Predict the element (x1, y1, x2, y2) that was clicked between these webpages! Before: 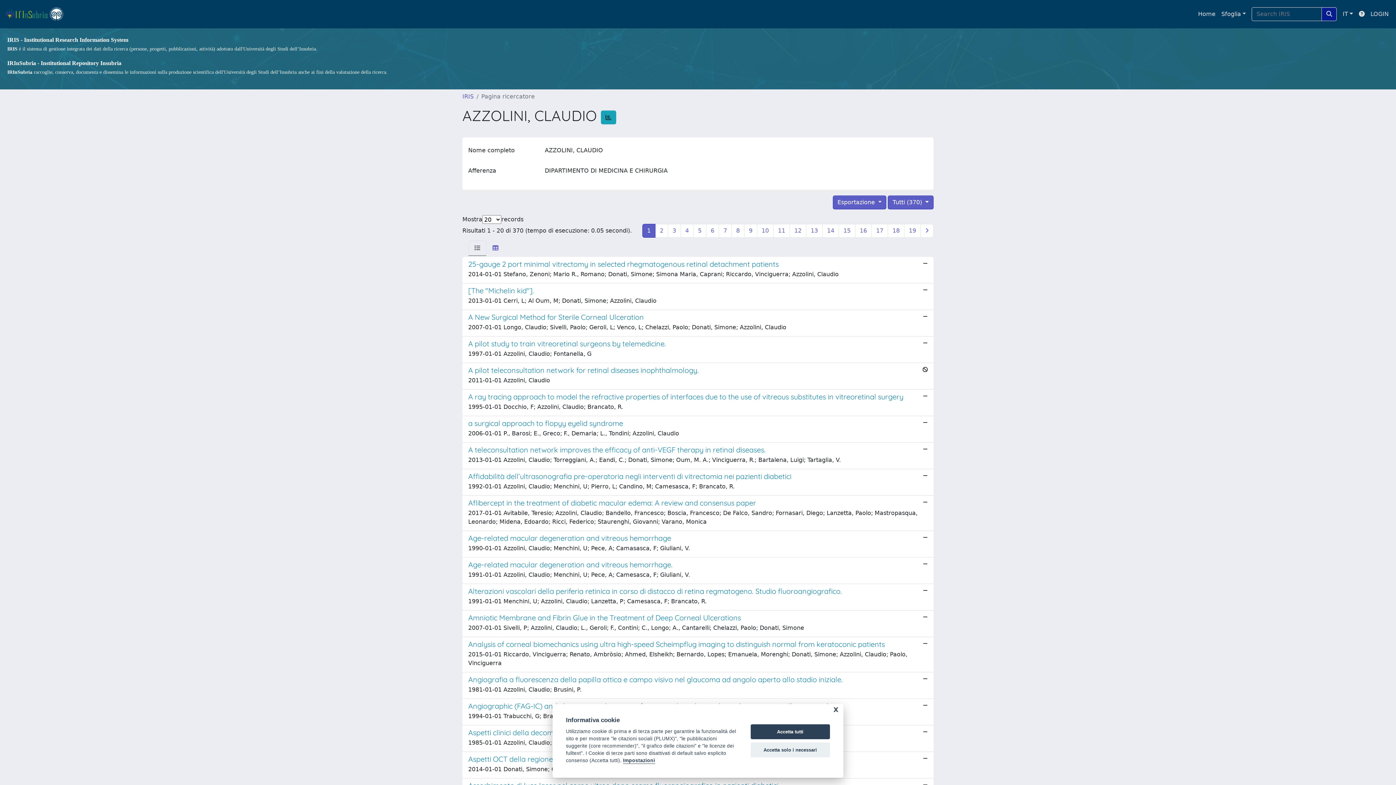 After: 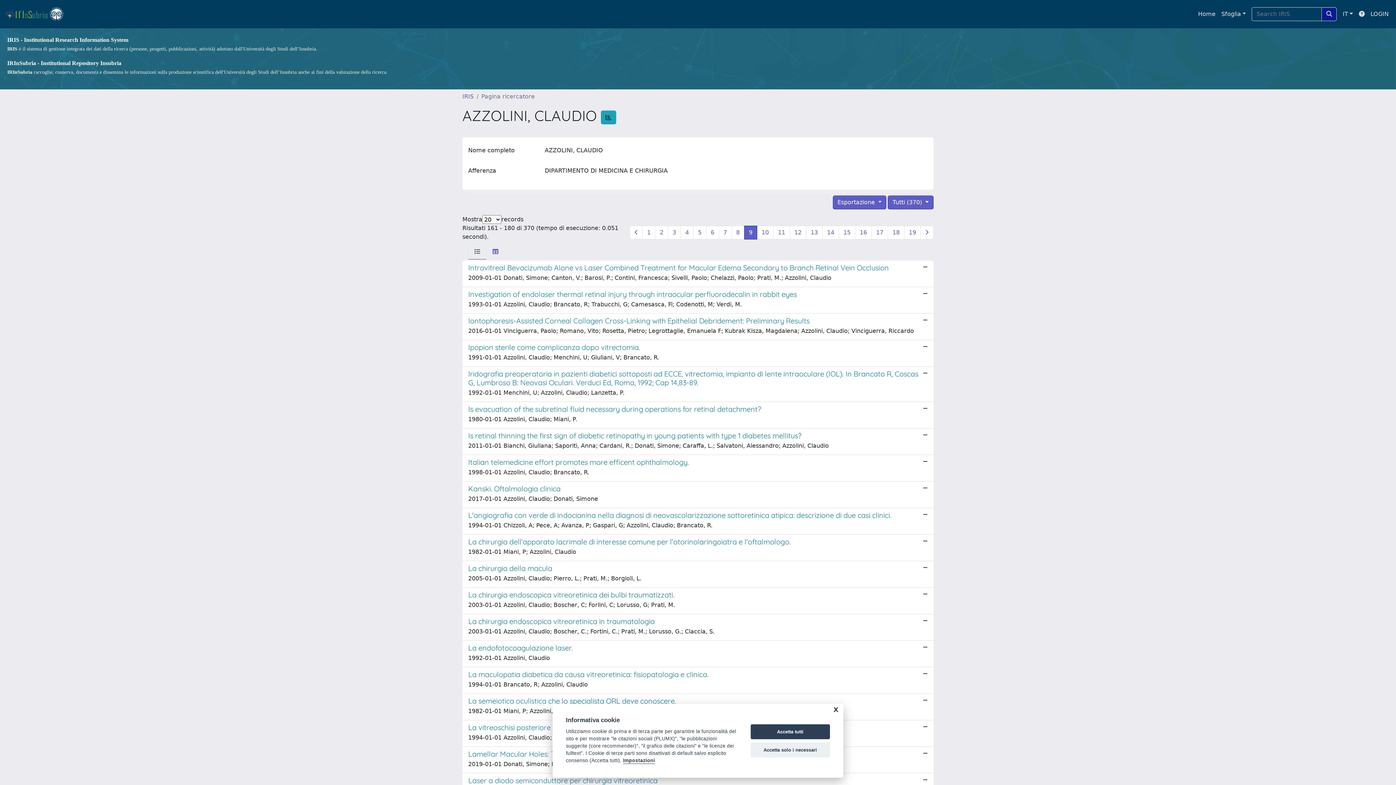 Action: bbox: (744, 224, 757, 237) label: 9